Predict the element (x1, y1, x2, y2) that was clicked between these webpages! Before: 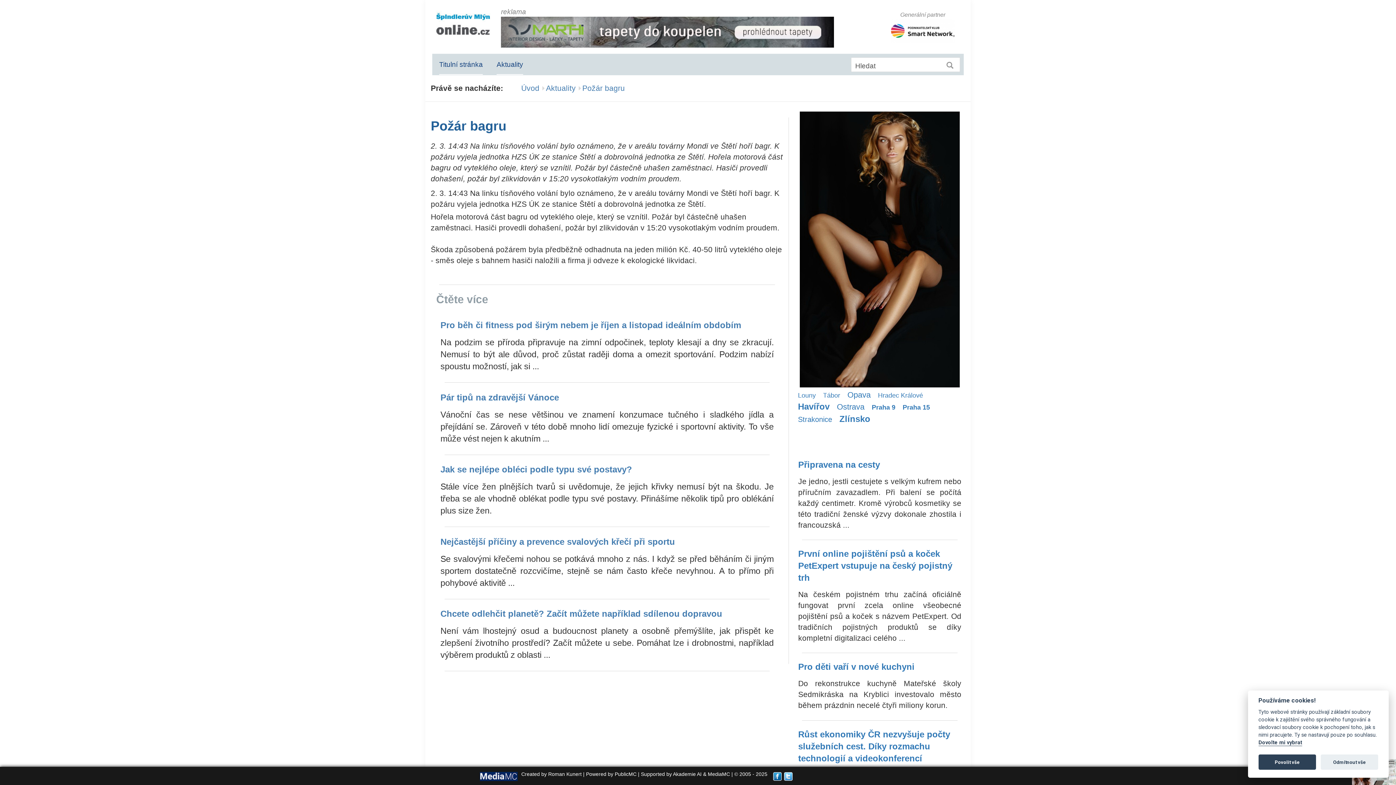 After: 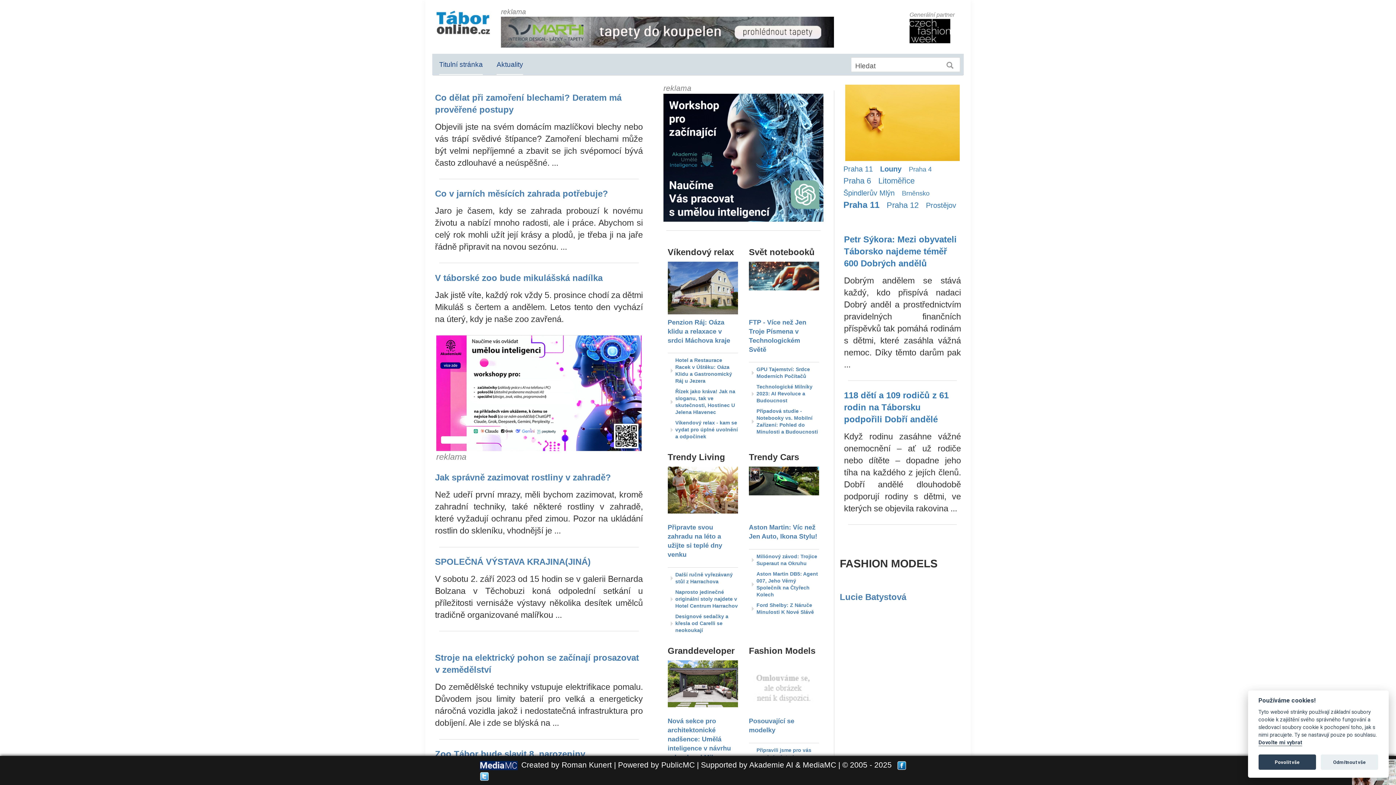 Action: bbox: (903, 403, 930, 412) label: Praha 15